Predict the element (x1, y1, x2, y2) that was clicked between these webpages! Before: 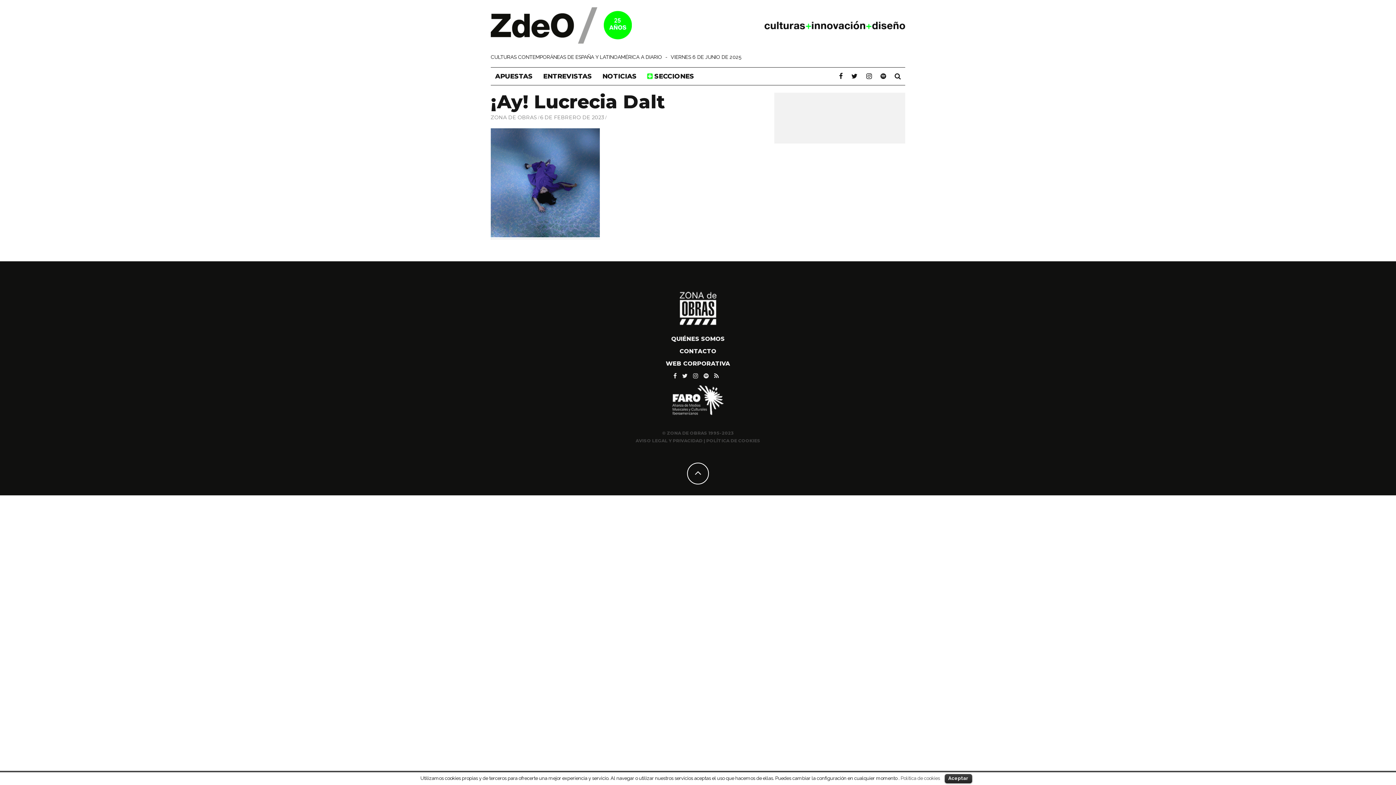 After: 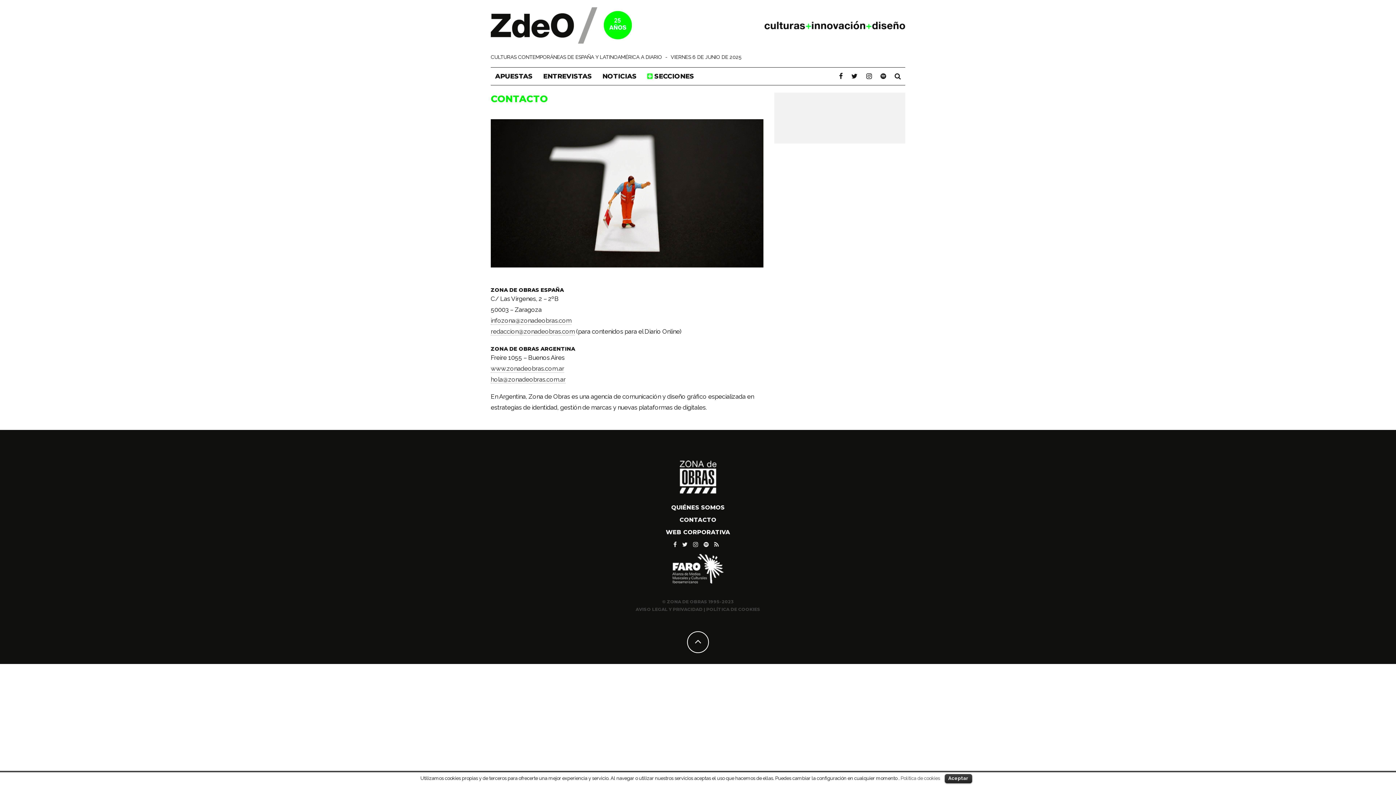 Action: bbox: (679, 348, 716, 354) label: CONTACTO